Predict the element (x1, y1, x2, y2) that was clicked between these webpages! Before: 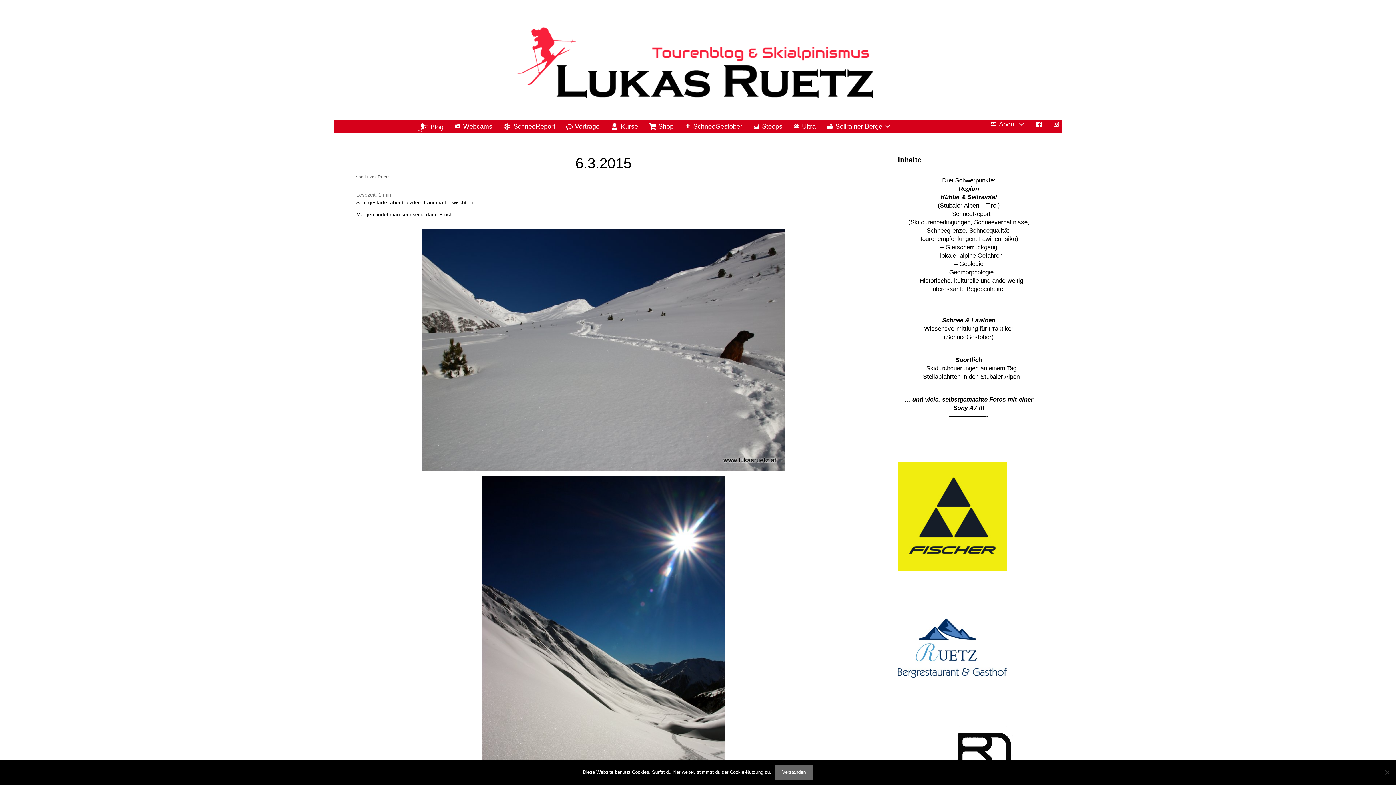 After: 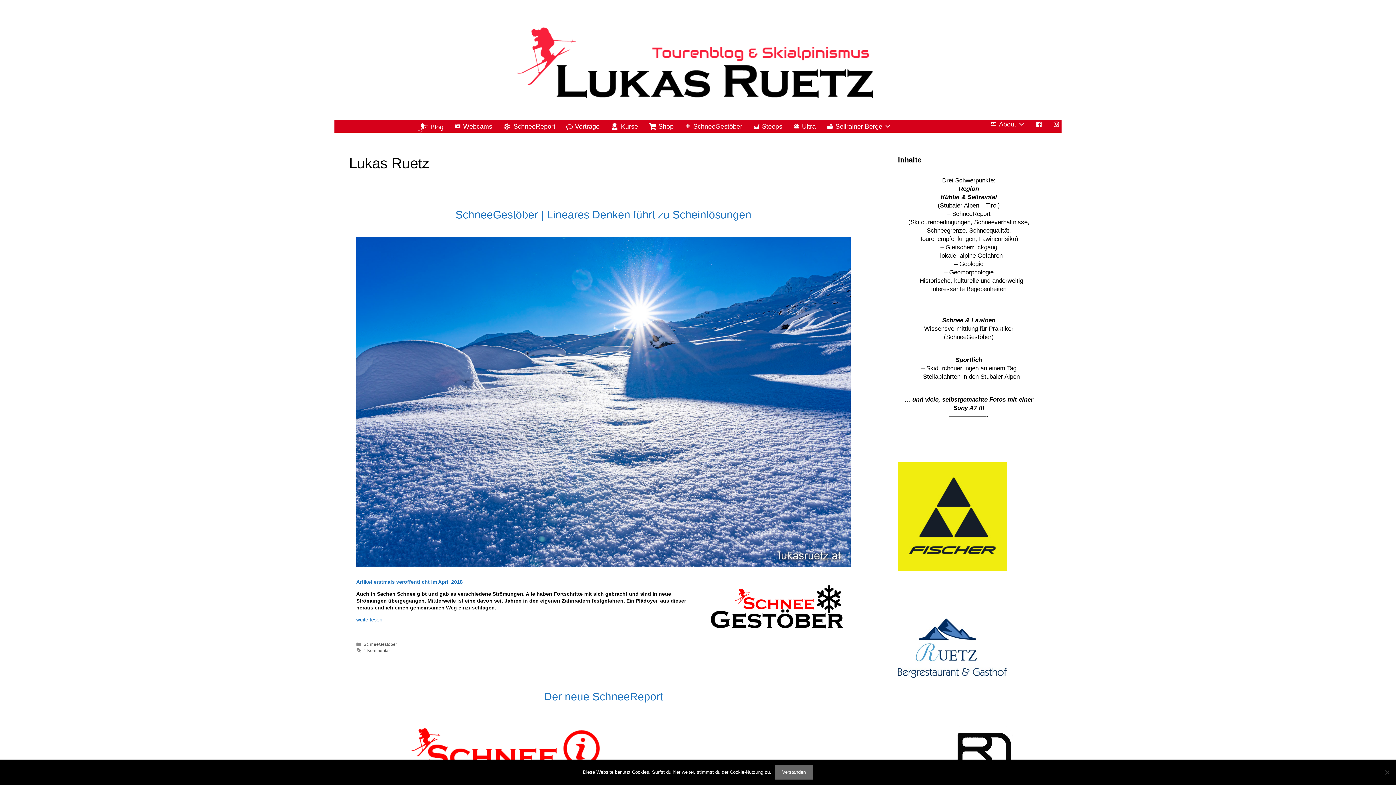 Action: bbox: (364, 174, 389, 179) label: Lukas Ruetz